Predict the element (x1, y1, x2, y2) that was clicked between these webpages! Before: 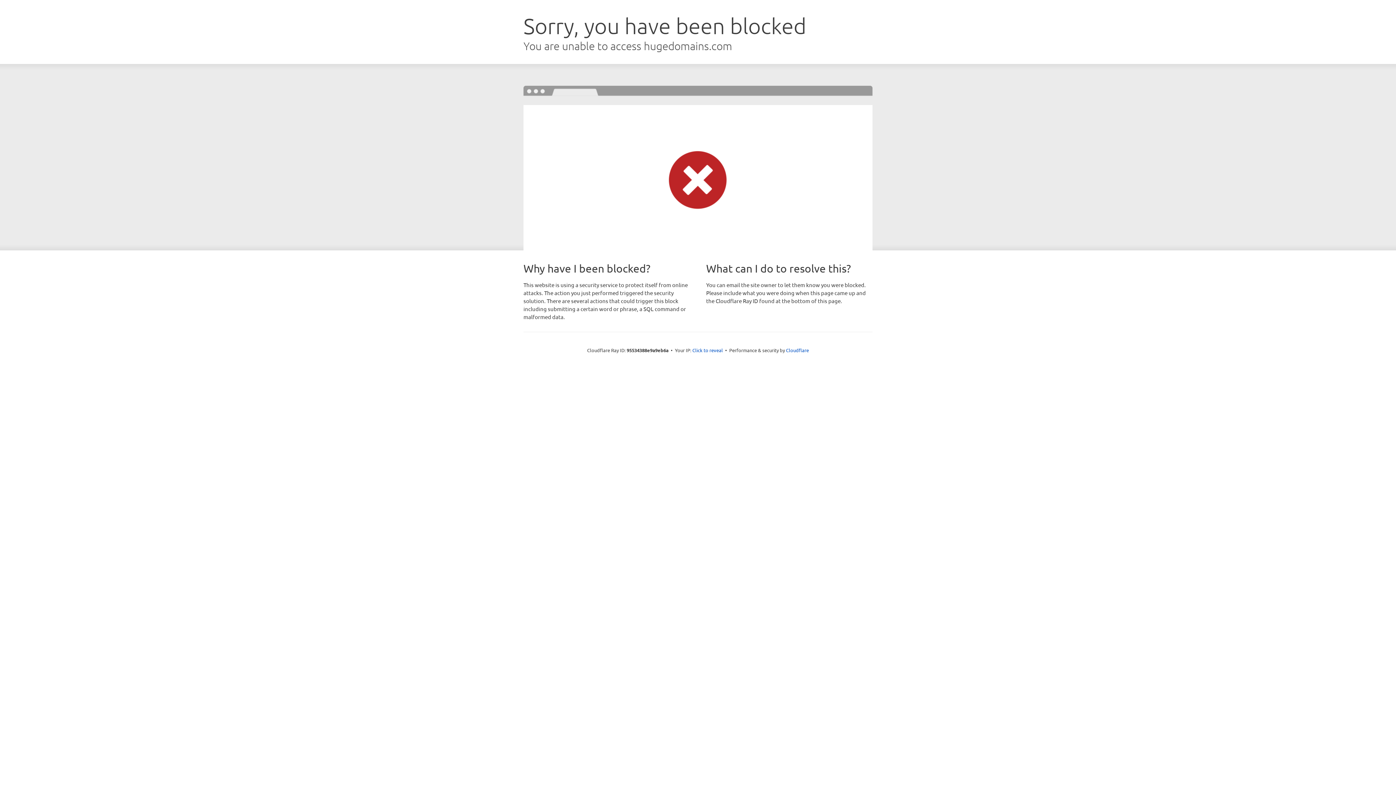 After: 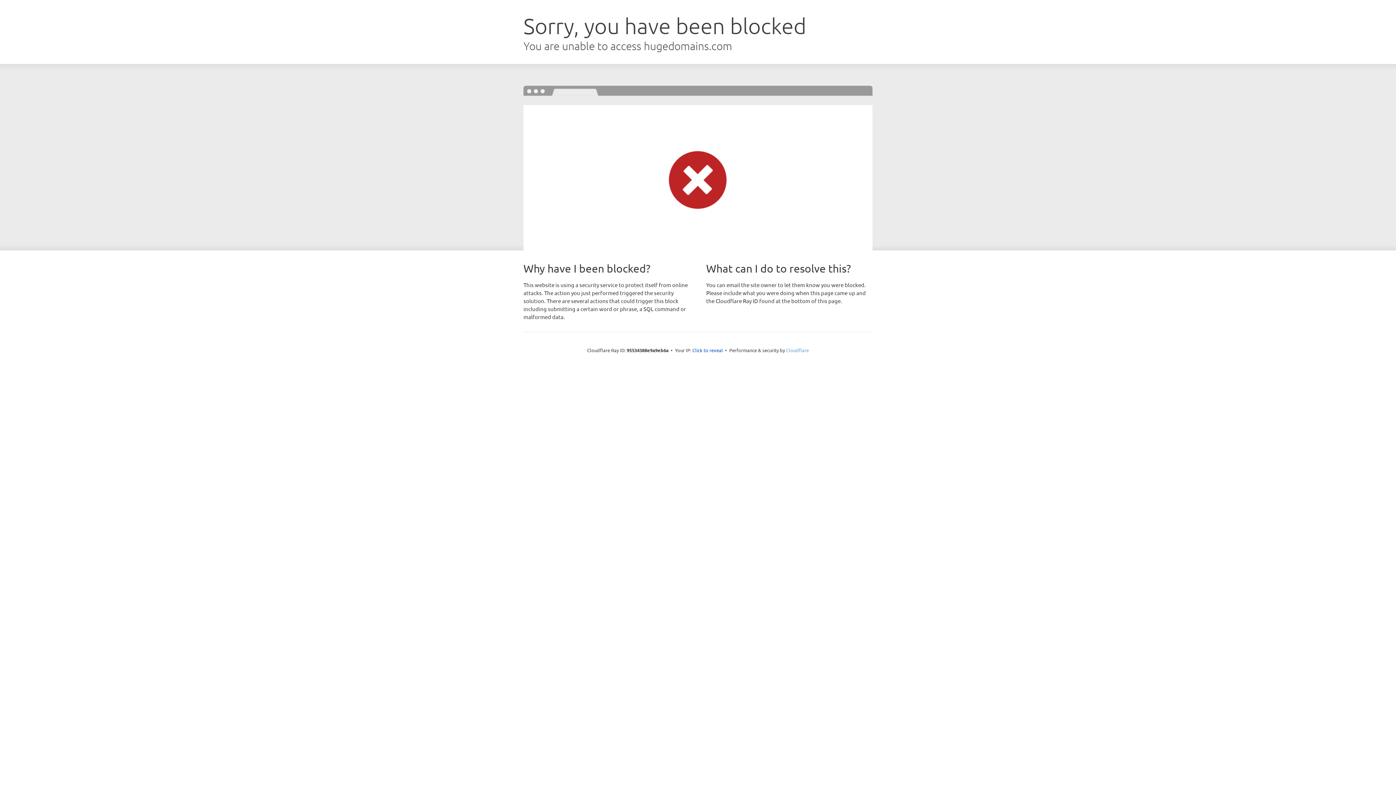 Action: label: Cloudflare bbox: (786, 347, 809, 353)